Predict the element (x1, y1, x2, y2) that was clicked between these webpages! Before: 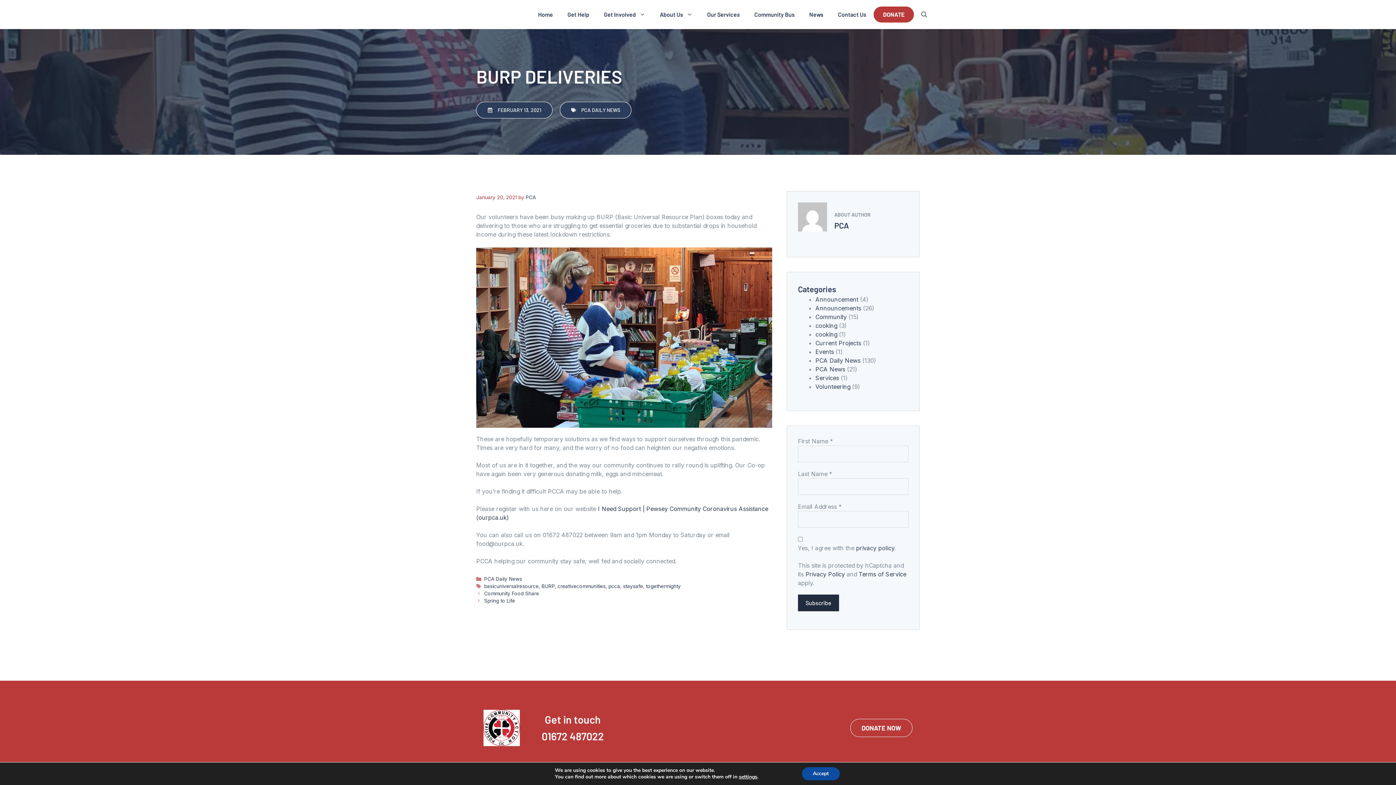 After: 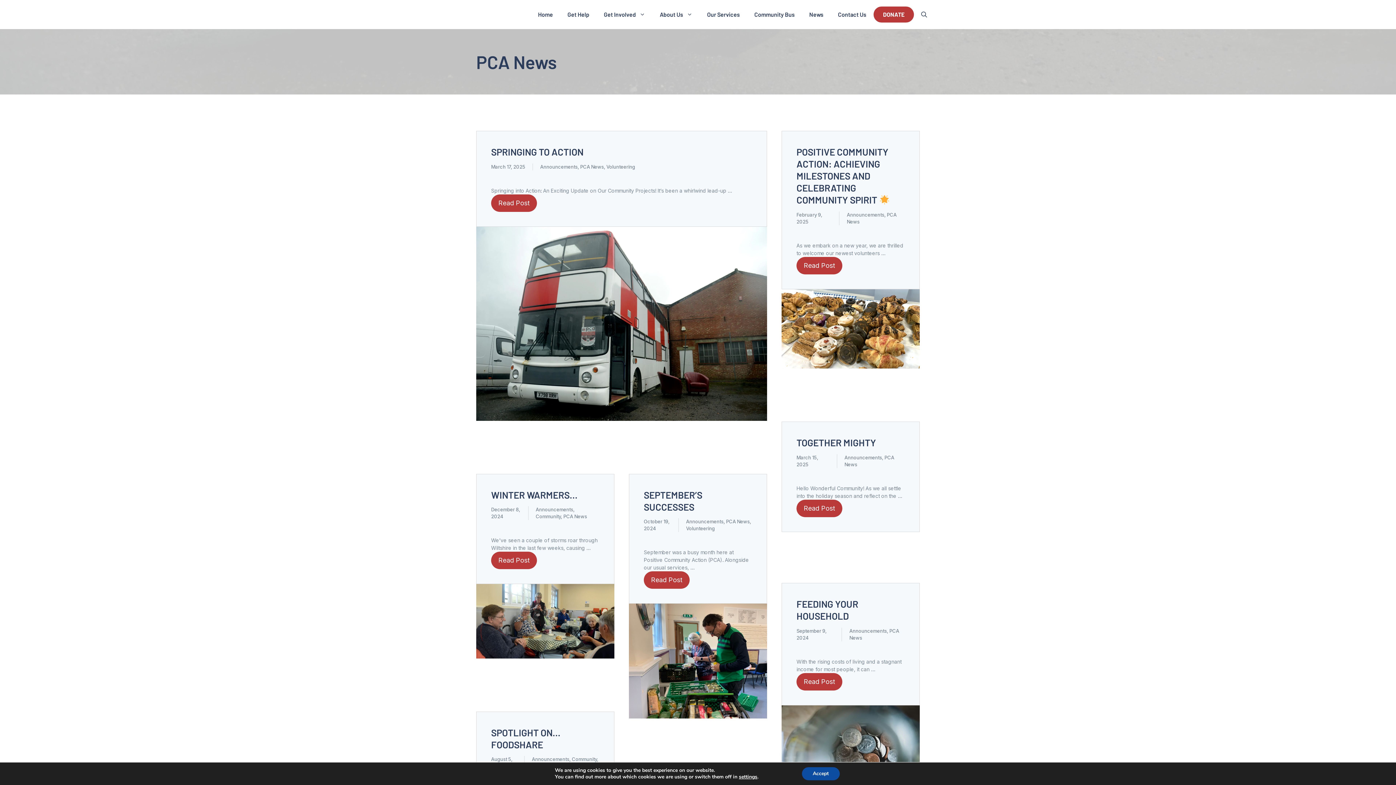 Action: label: PCA News bbox: (815, 365, 845, 373)